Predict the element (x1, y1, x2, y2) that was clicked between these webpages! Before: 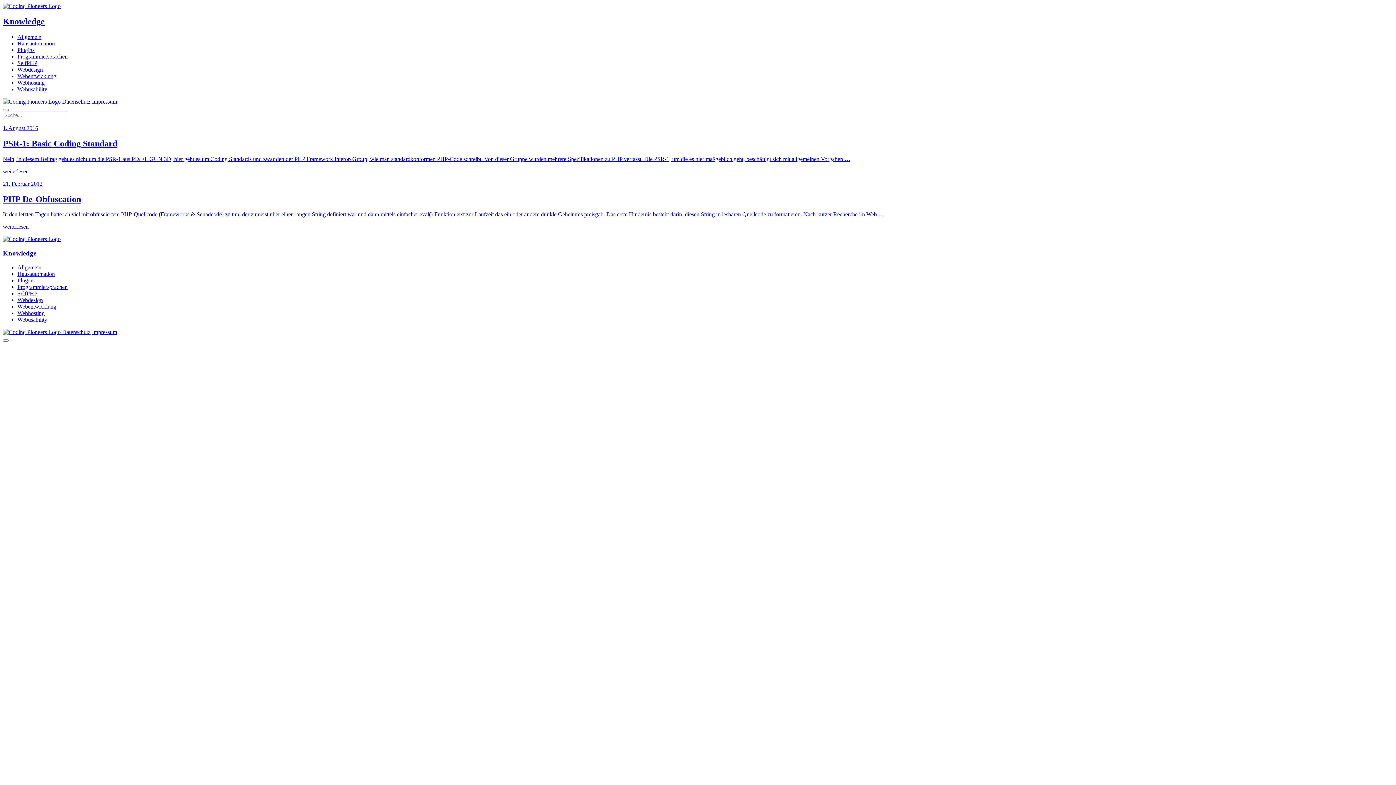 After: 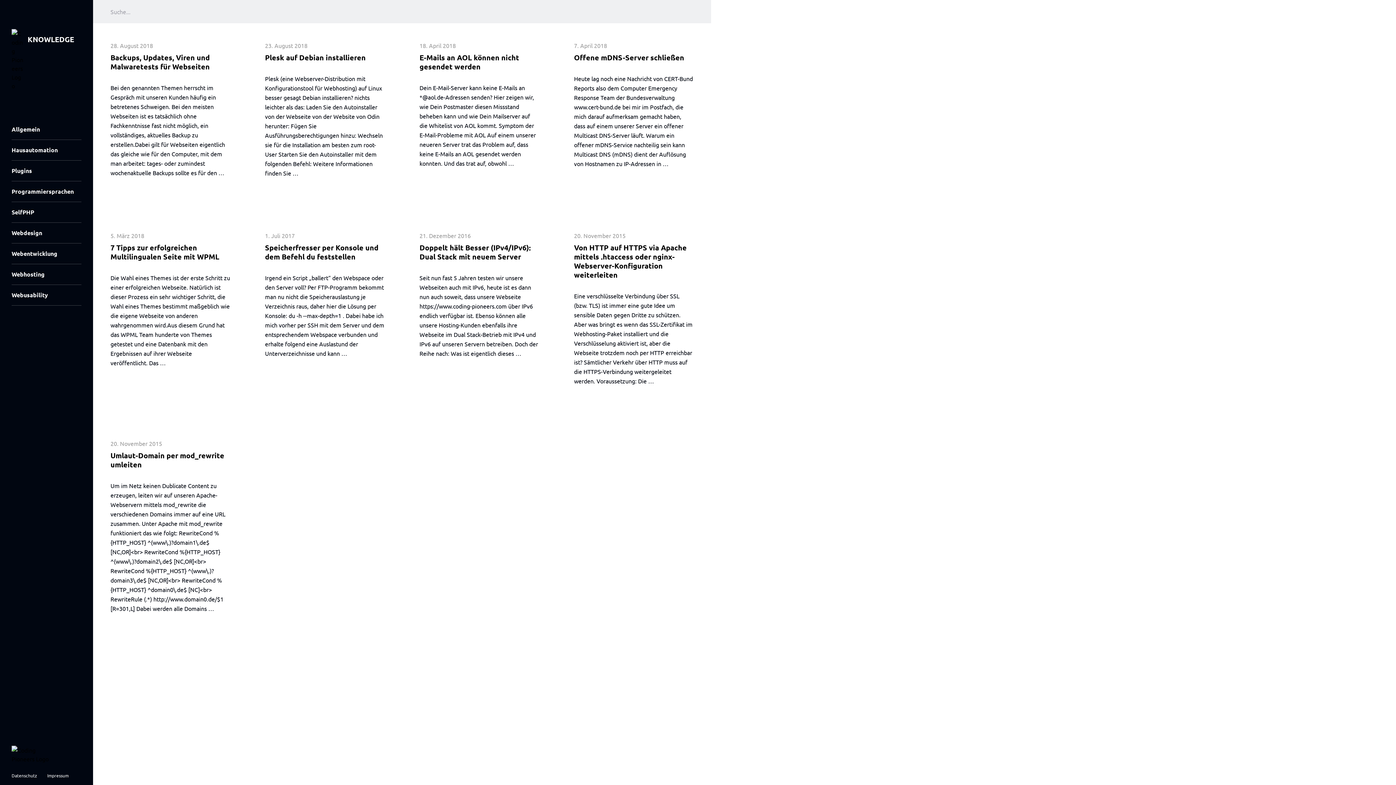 Action: bbox: (17, 79, 44, 85) label: Webhosting